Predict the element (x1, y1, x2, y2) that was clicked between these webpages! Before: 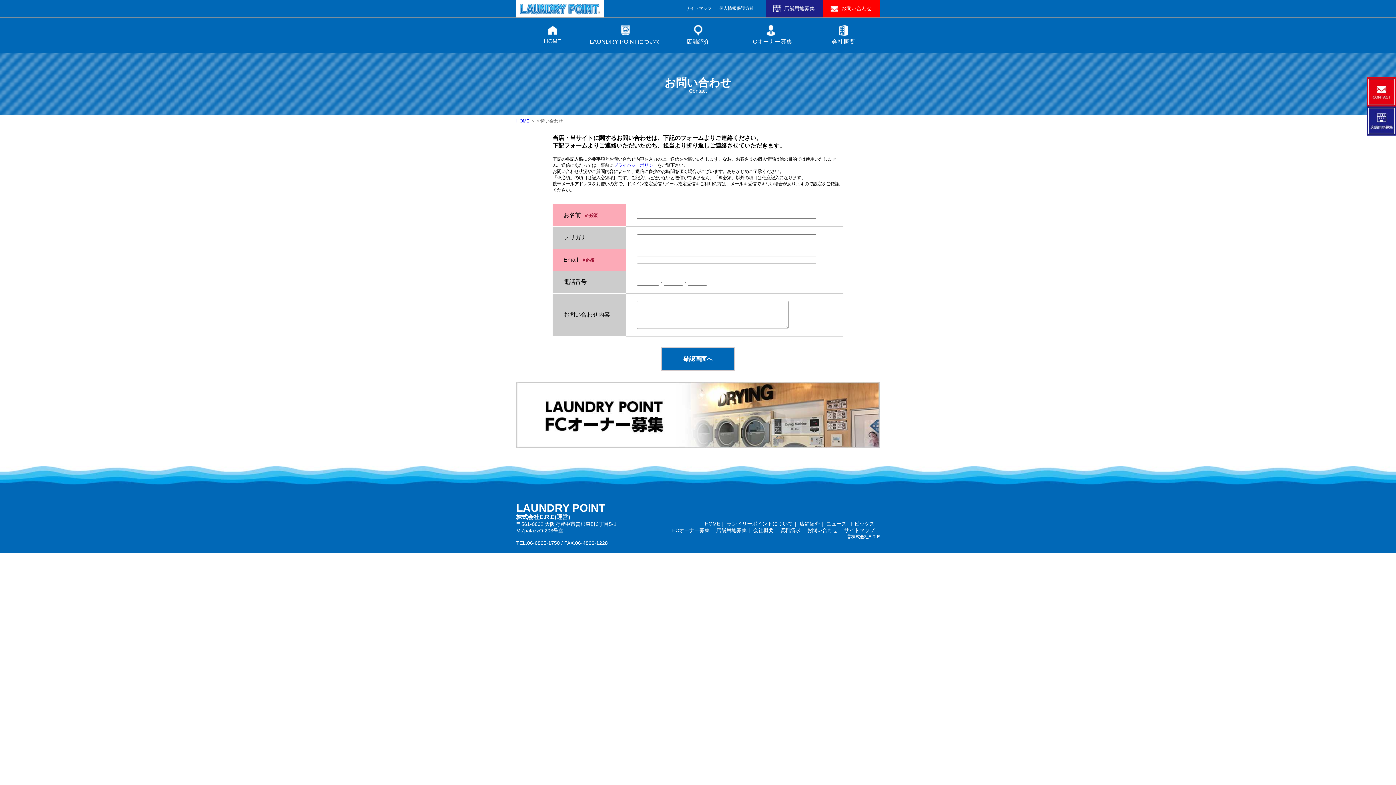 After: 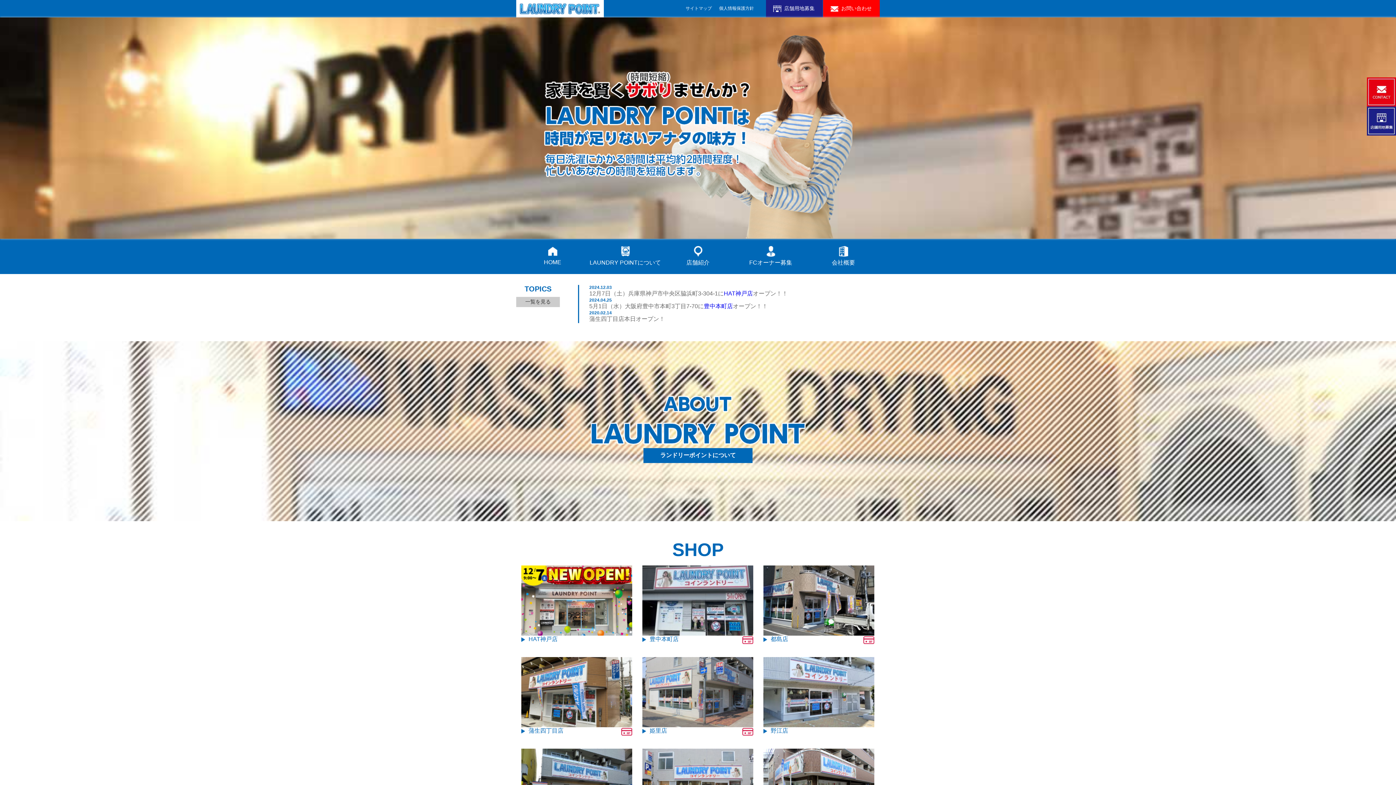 Action: bbox: (705, 521, 720, 526) label: HOME